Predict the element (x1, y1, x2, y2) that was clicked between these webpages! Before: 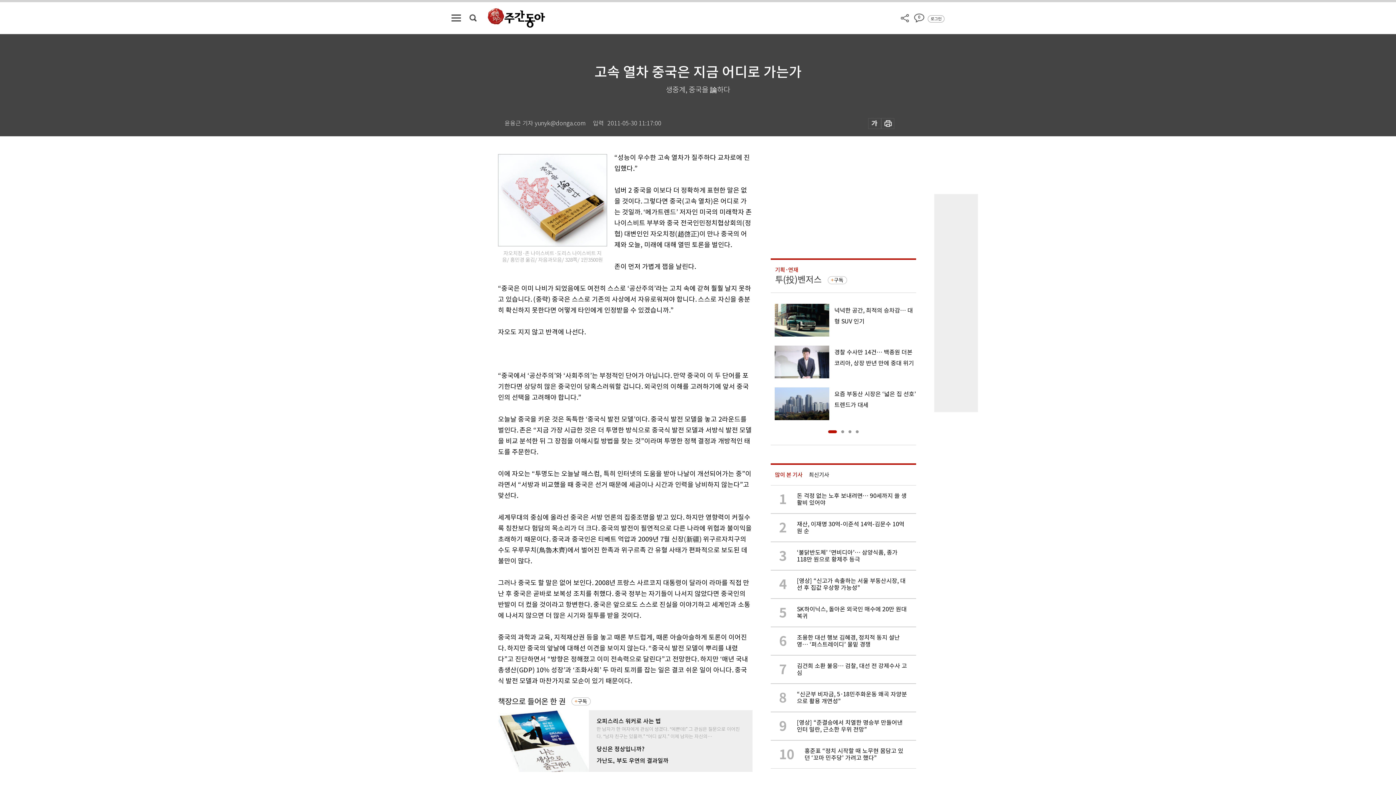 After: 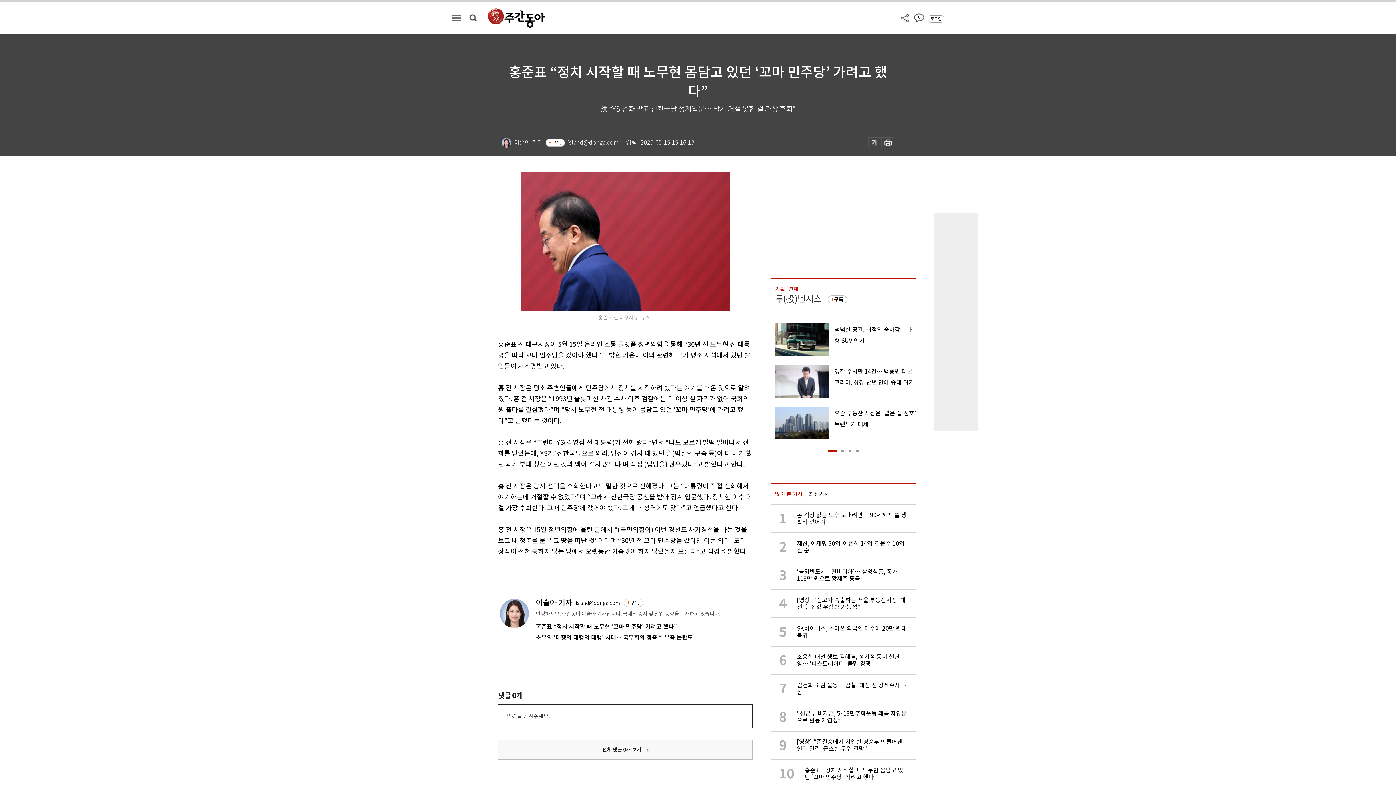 Action: bbox: (770, 740, 916, 769) label: 10

홍준표 “정치 시작할 때 노무현 몸담고 있던 ‘꼬마 민주당’ 가려고 했다”